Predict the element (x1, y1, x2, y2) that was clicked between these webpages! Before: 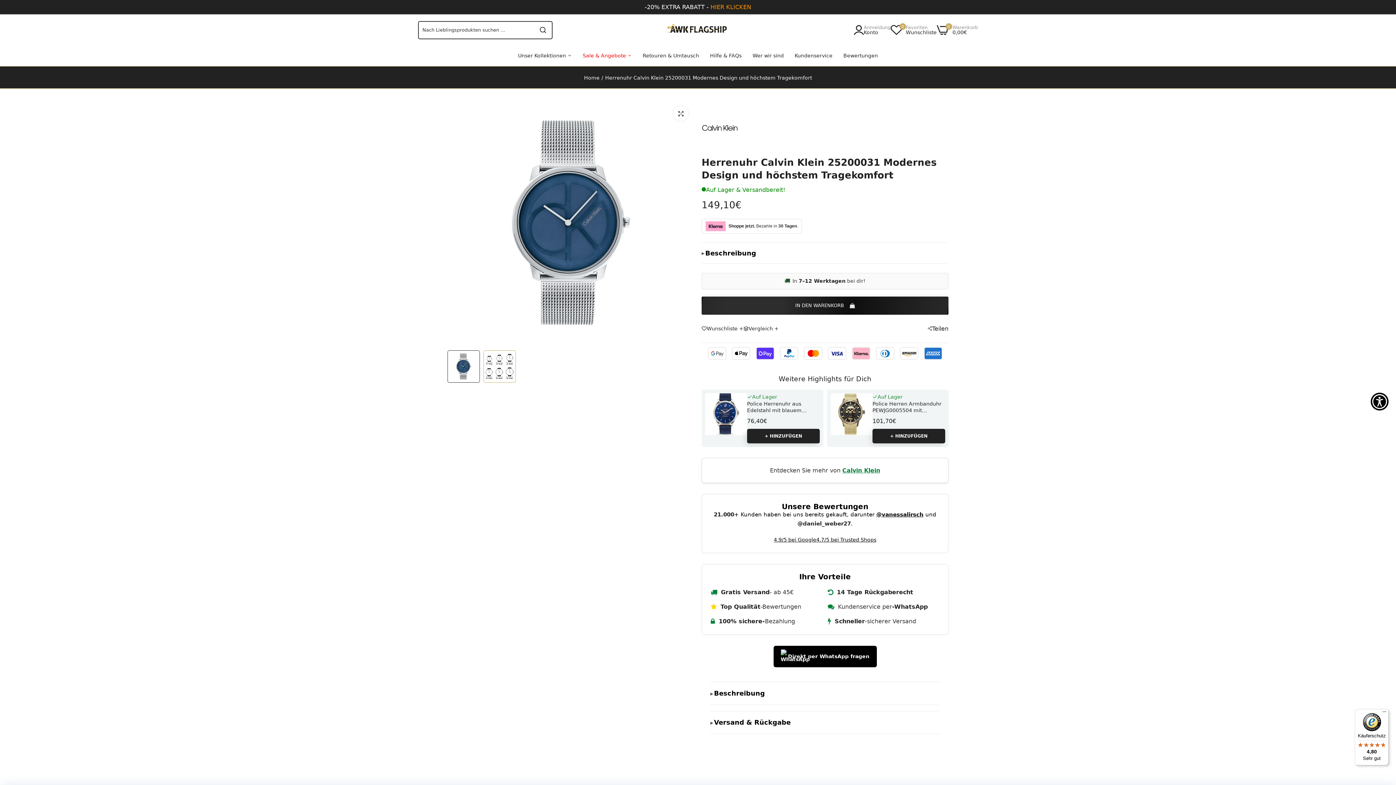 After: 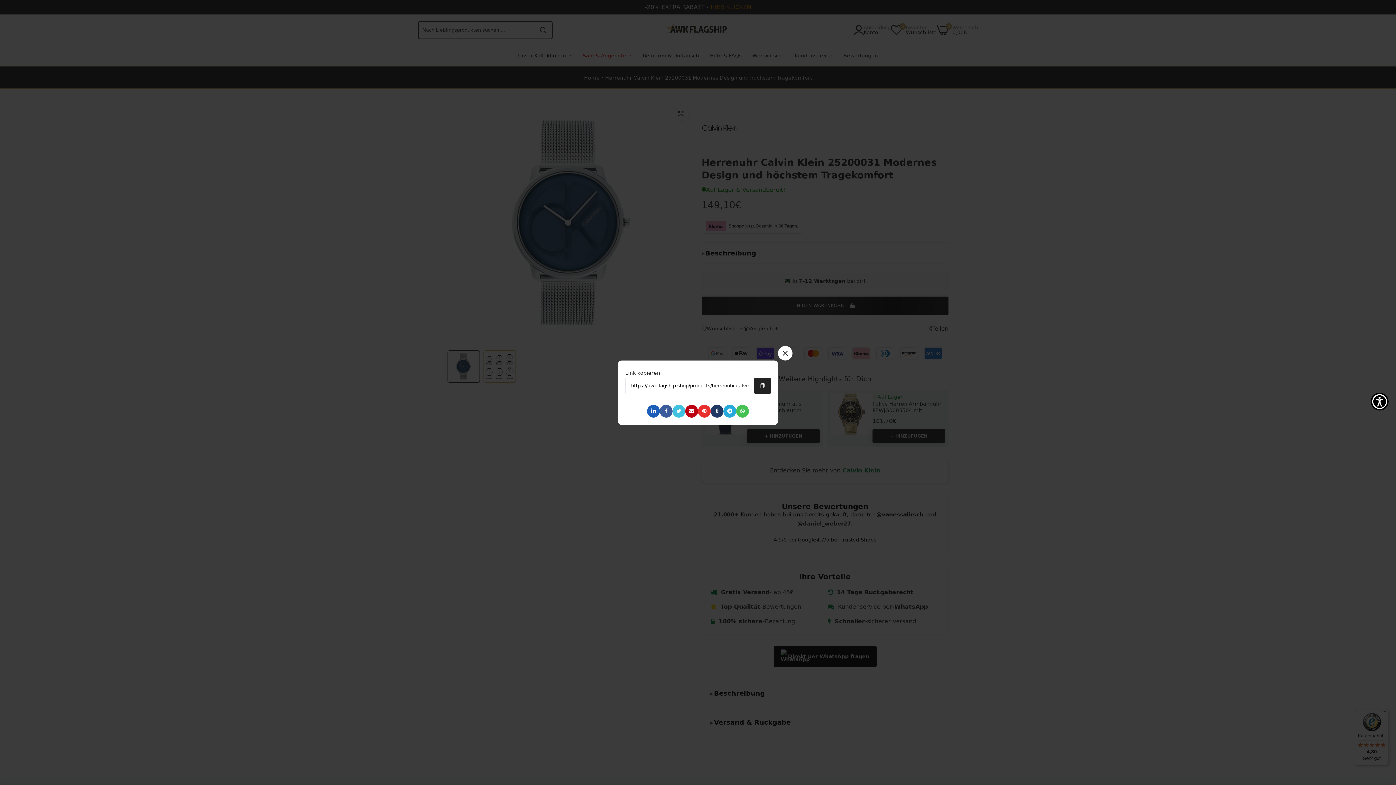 Action: label: Teilen bbox: (928, 323, 948, 333)